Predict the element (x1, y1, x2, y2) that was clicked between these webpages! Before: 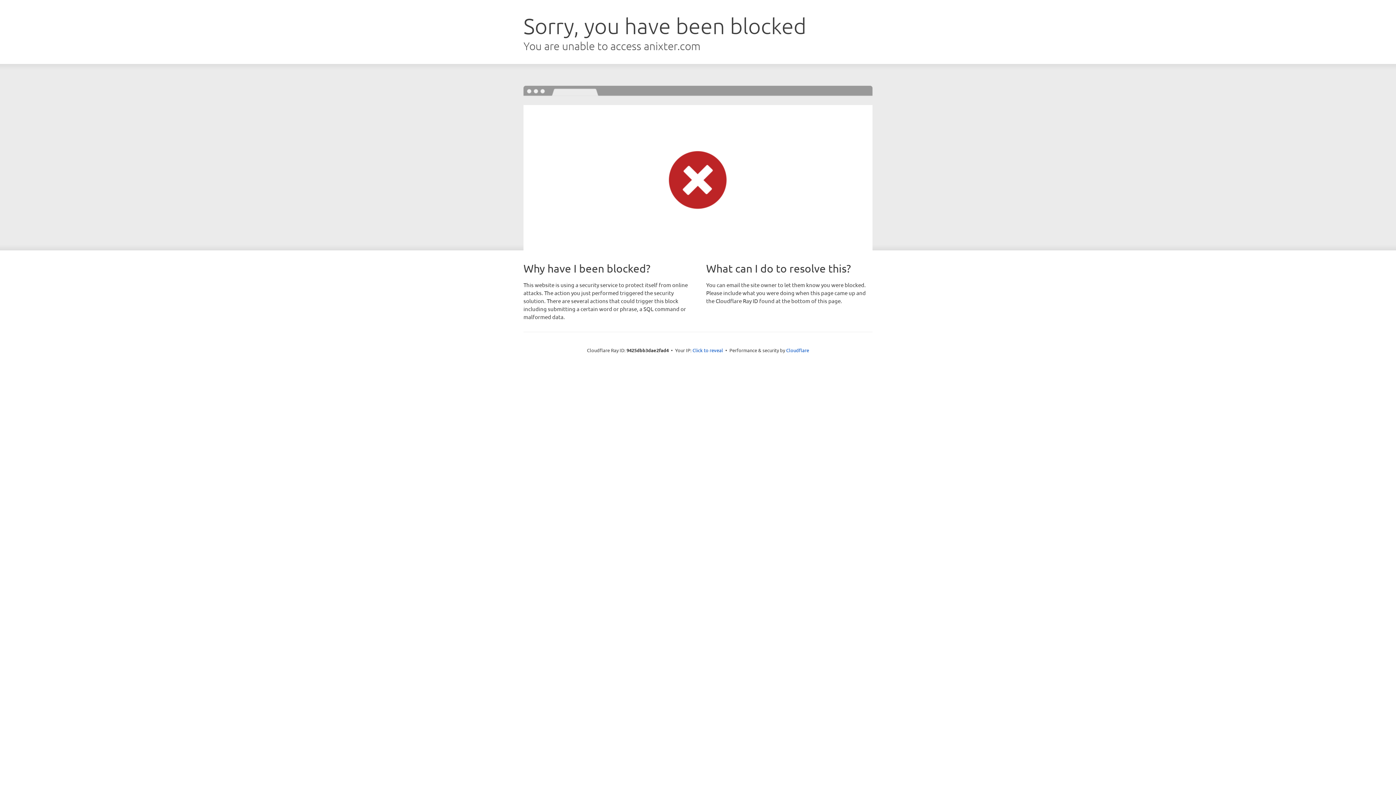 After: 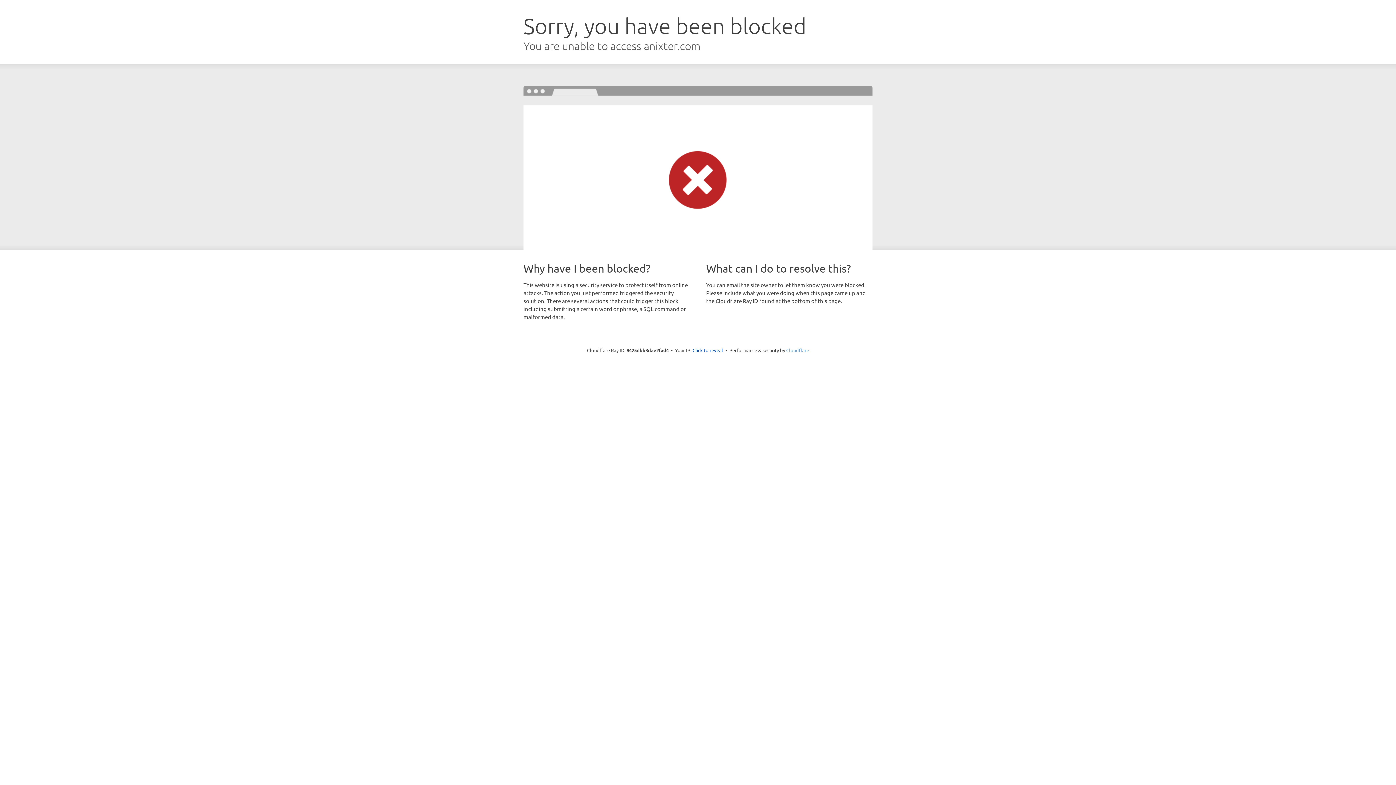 Action: label: Cloudflare bbox: (786, 347, 809, 353)